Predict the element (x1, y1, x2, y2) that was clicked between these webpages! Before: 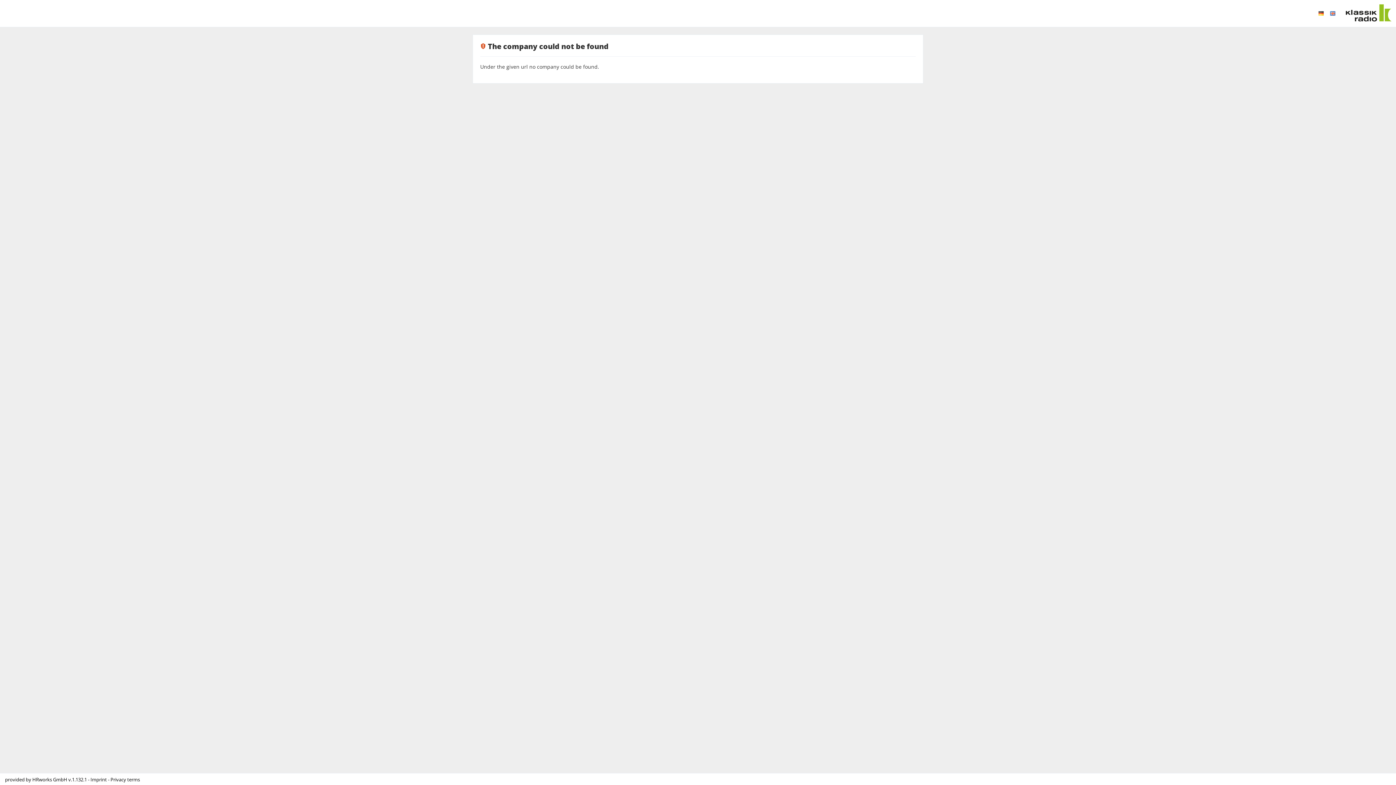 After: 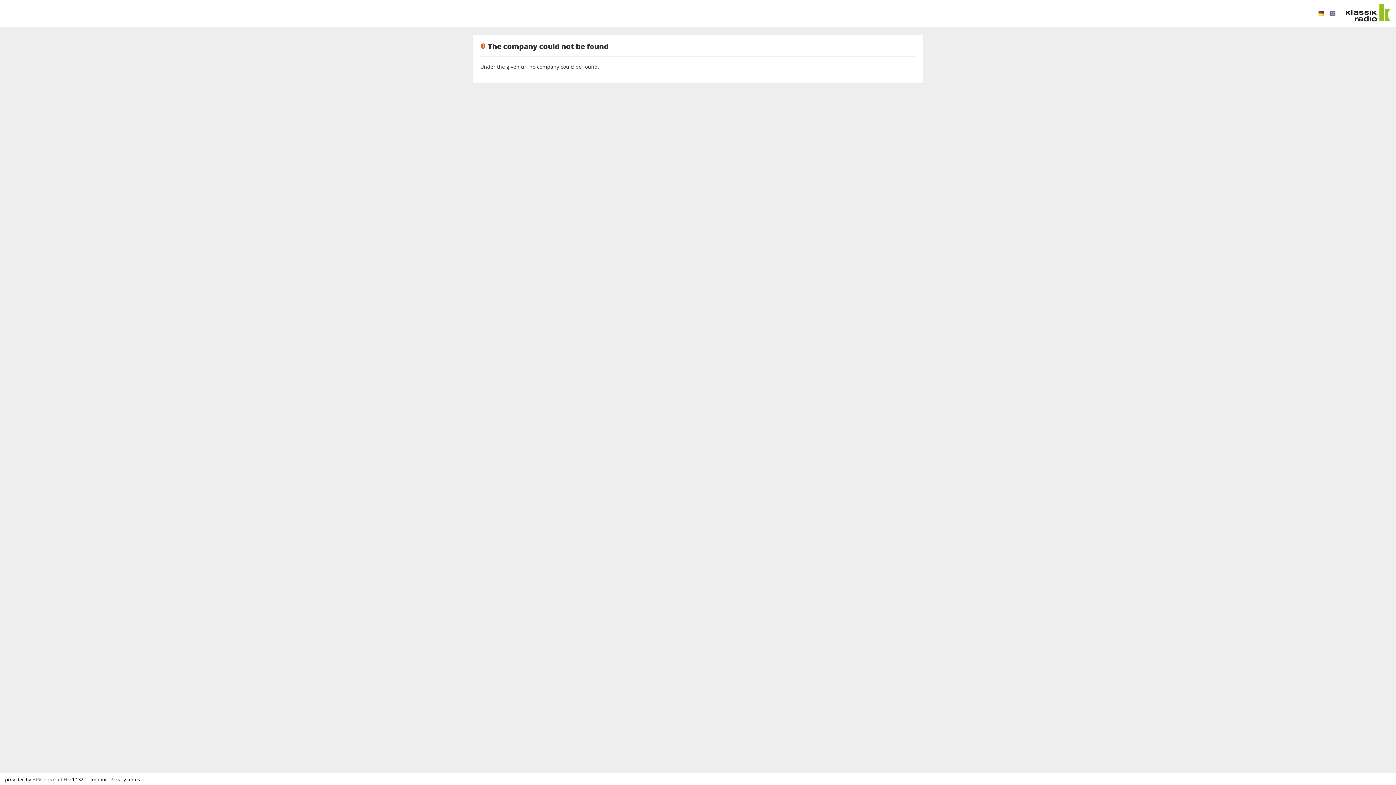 Action: label: HRworks GmbH  bbox: (32, 776, 68, 783)